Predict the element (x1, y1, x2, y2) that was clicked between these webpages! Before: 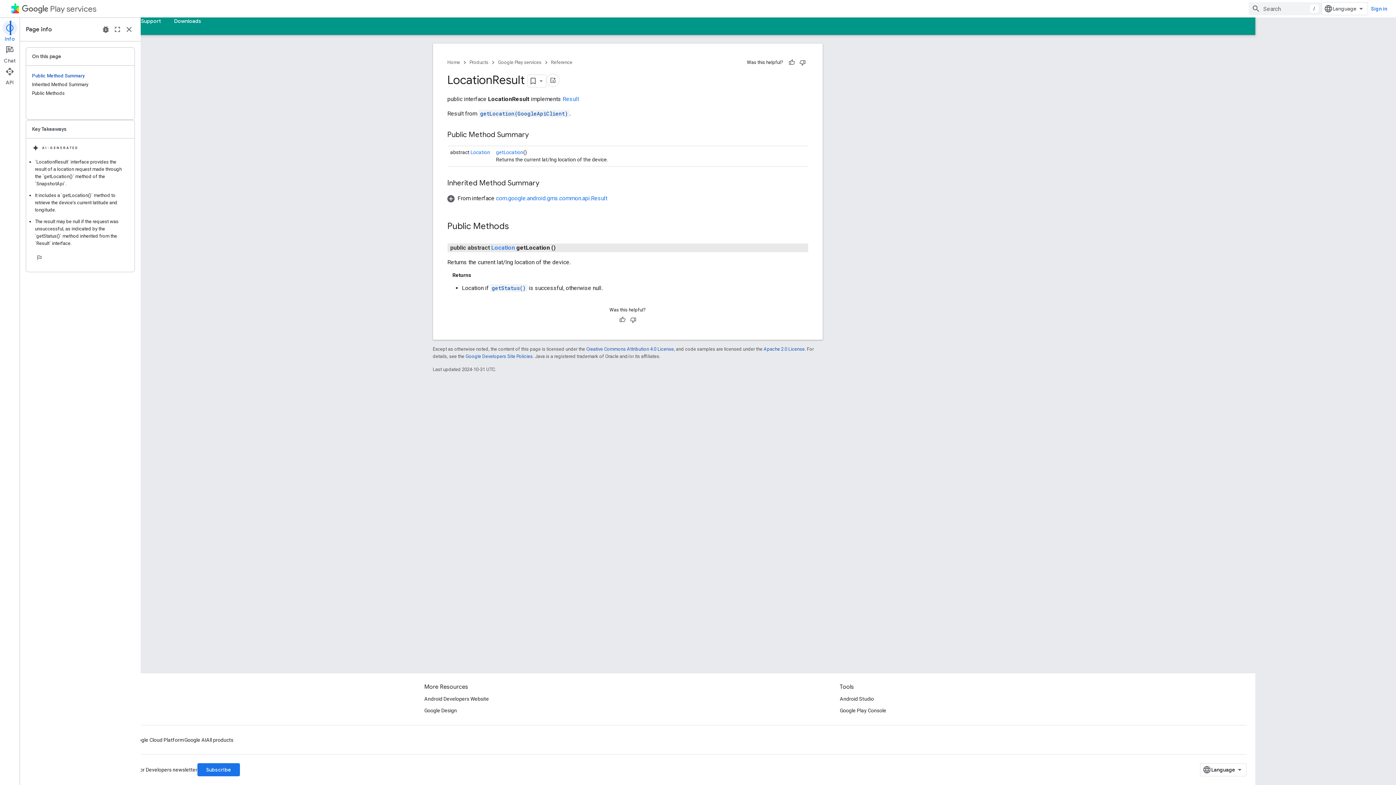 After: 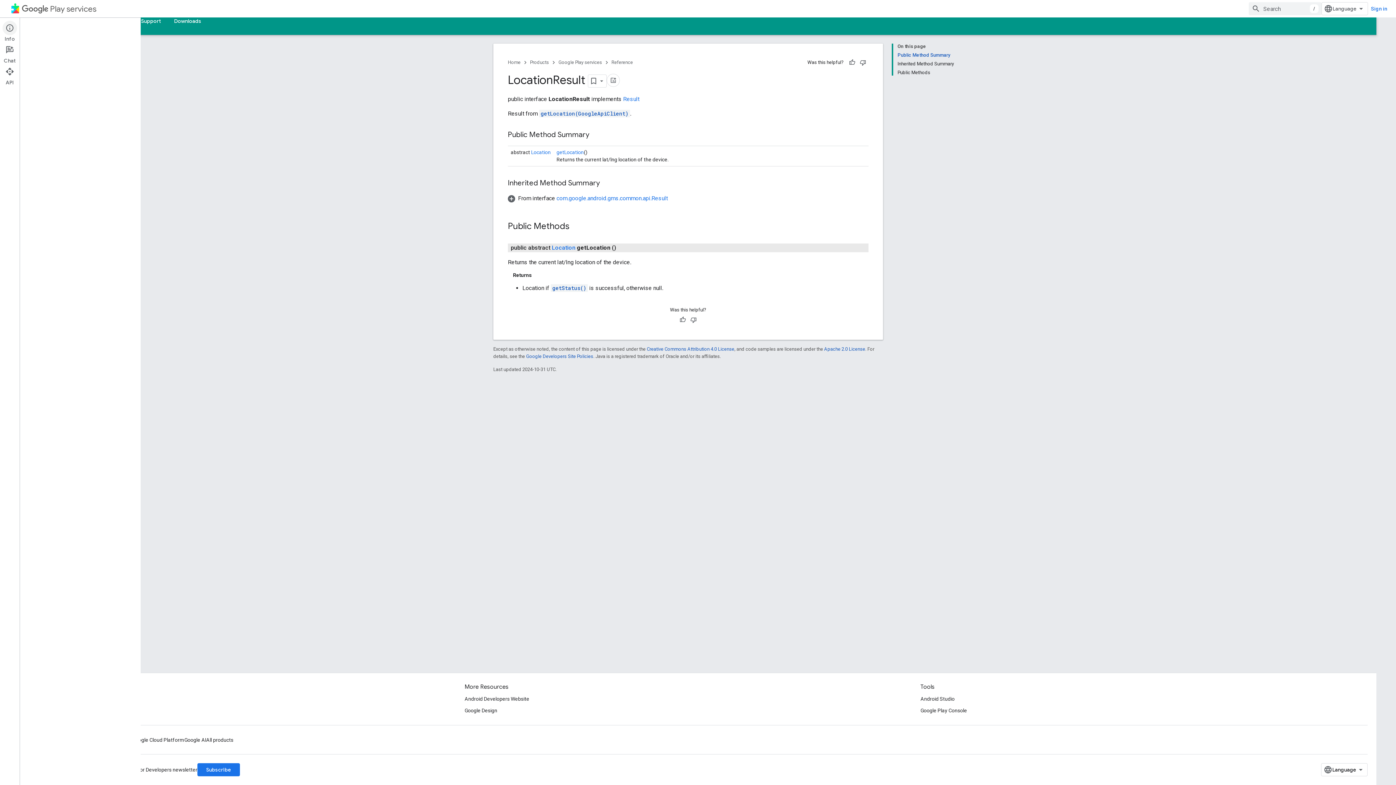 Action: label: Info bbox: (0, 20, 19, 42)